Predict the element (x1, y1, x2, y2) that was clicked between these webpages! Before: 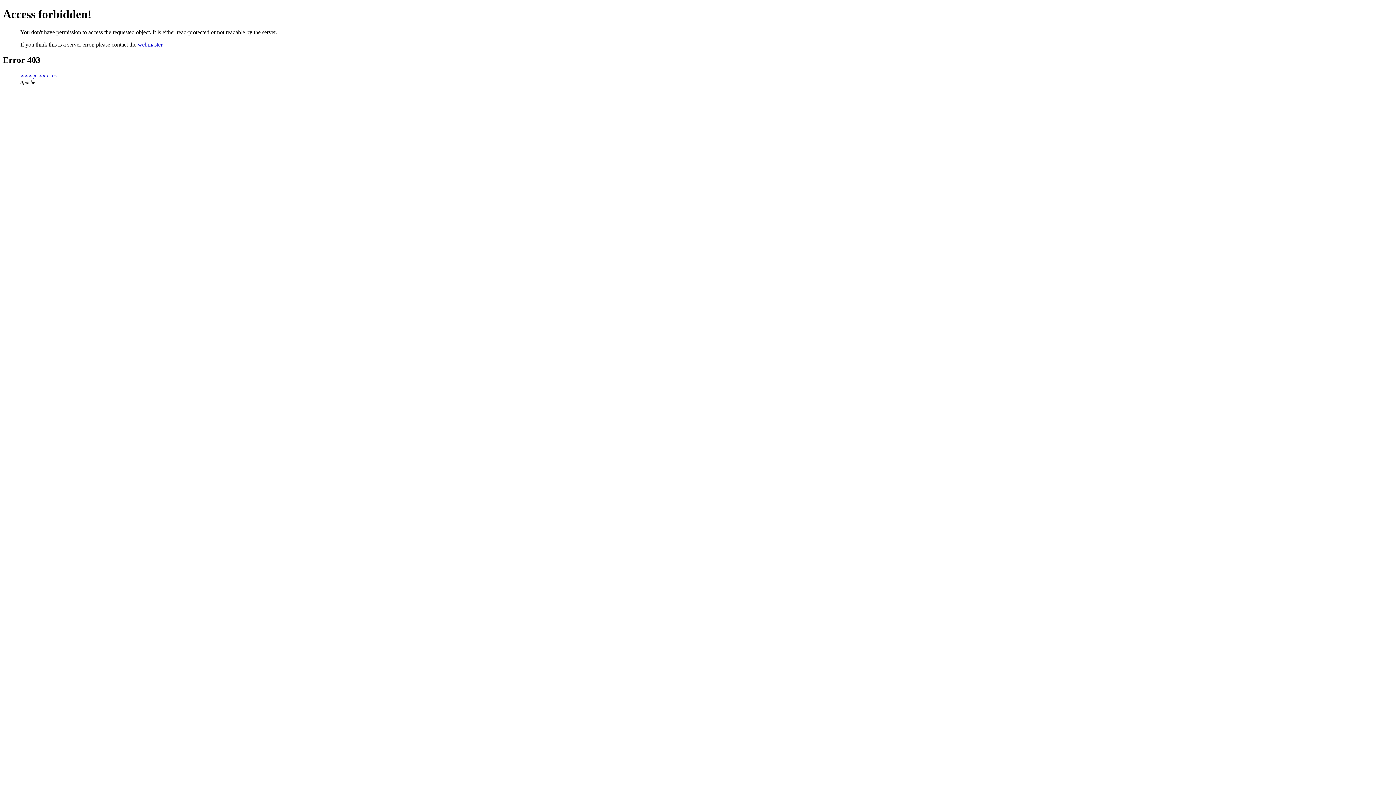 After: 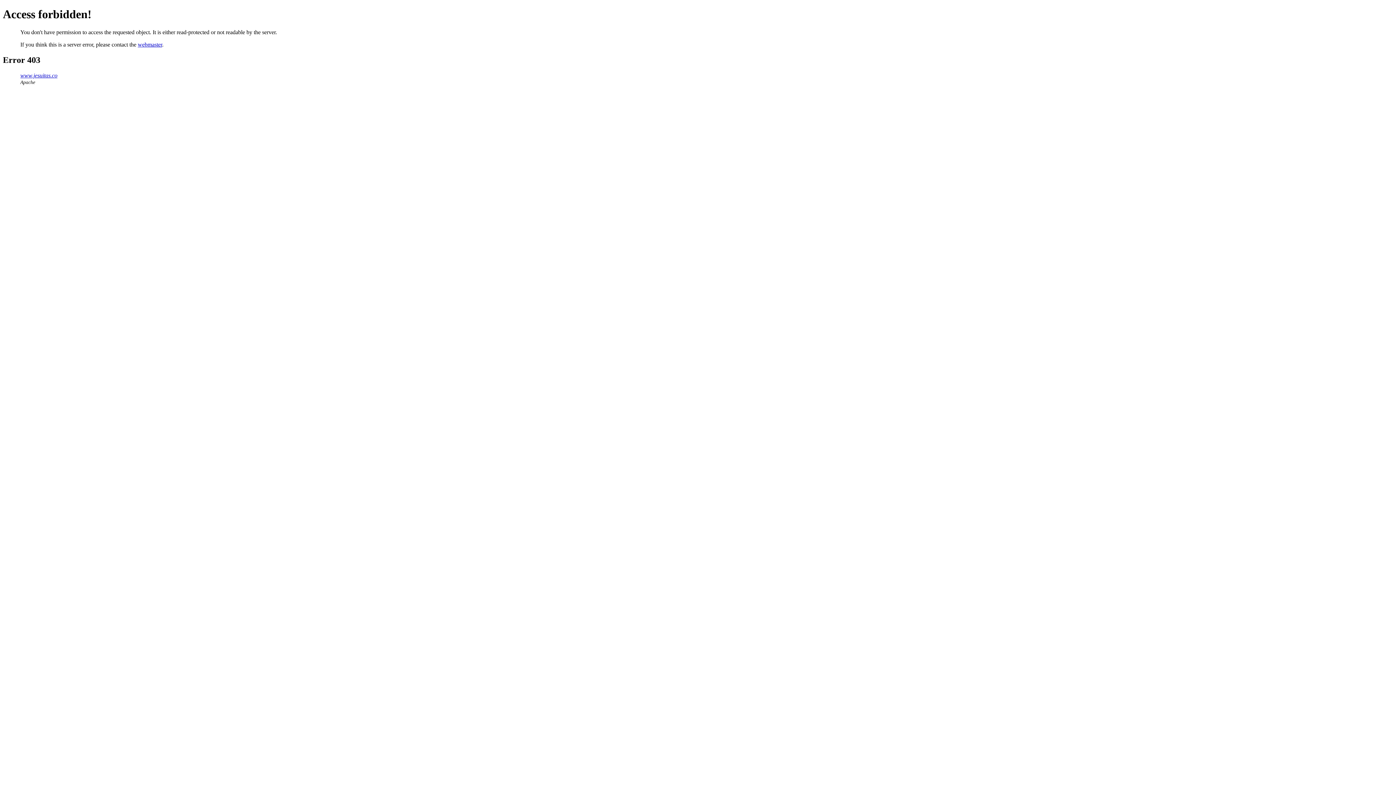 Action: label: webmaster bbox: (137, 41, 162, 47)